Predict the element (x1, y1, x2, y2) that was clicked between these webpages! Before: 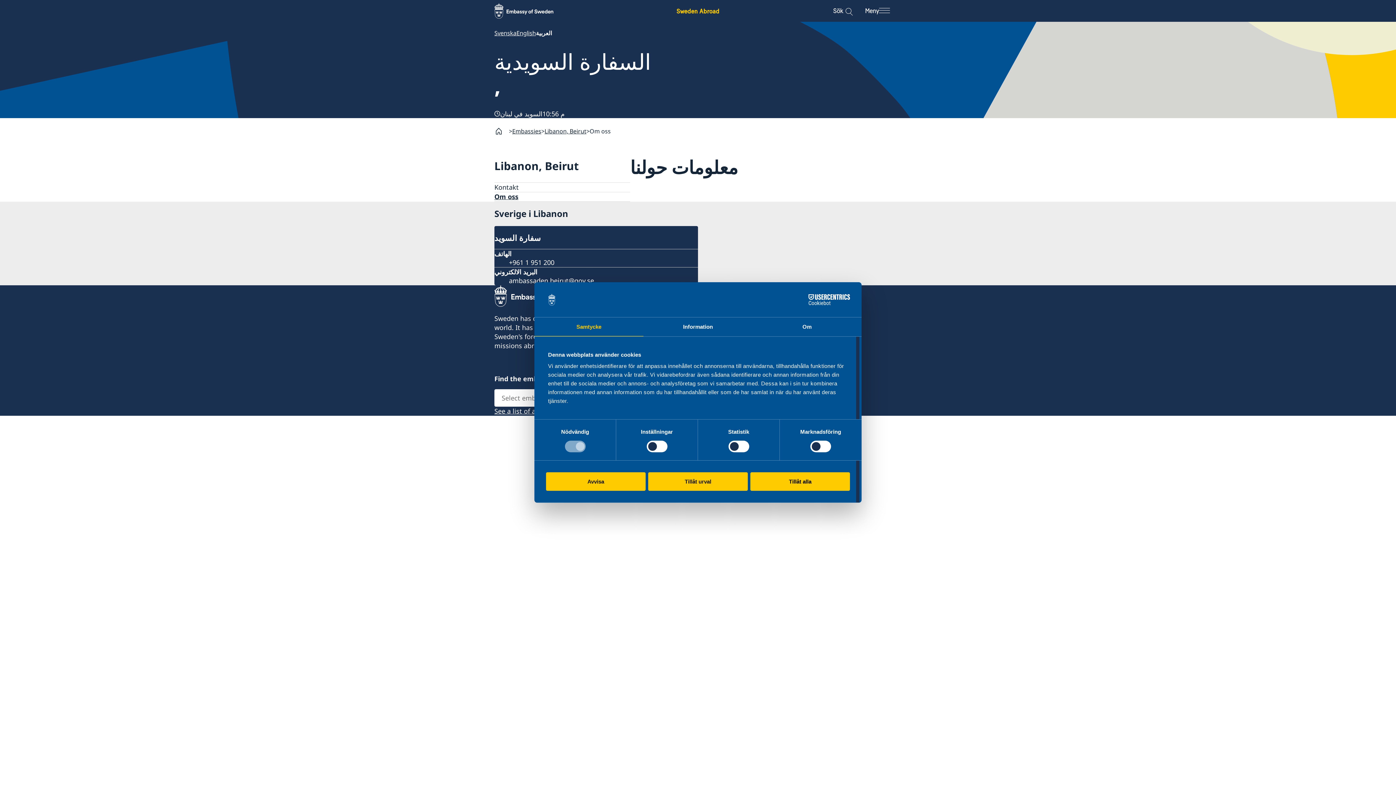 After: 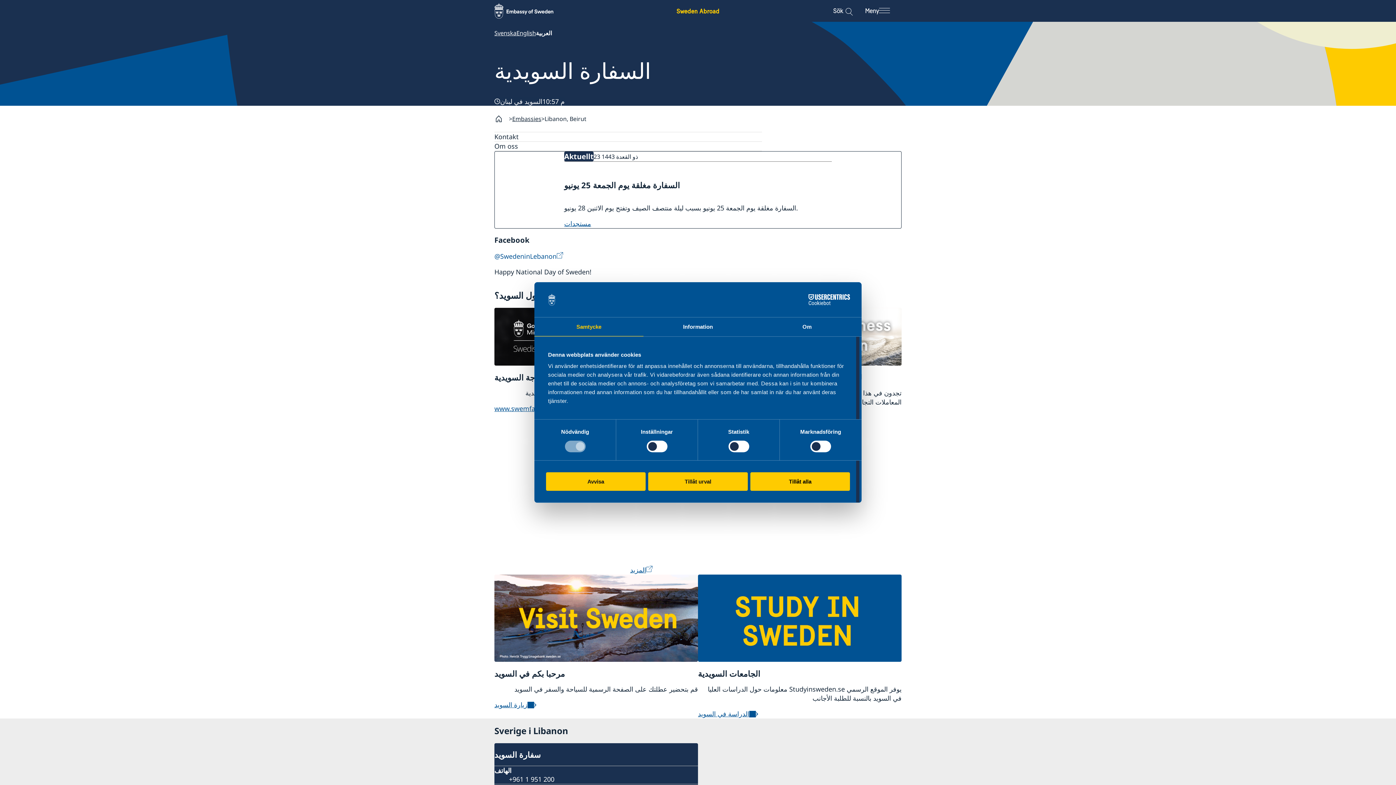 Action: bbox: (544, 127, 586, 135) label: Libanon, Beirut